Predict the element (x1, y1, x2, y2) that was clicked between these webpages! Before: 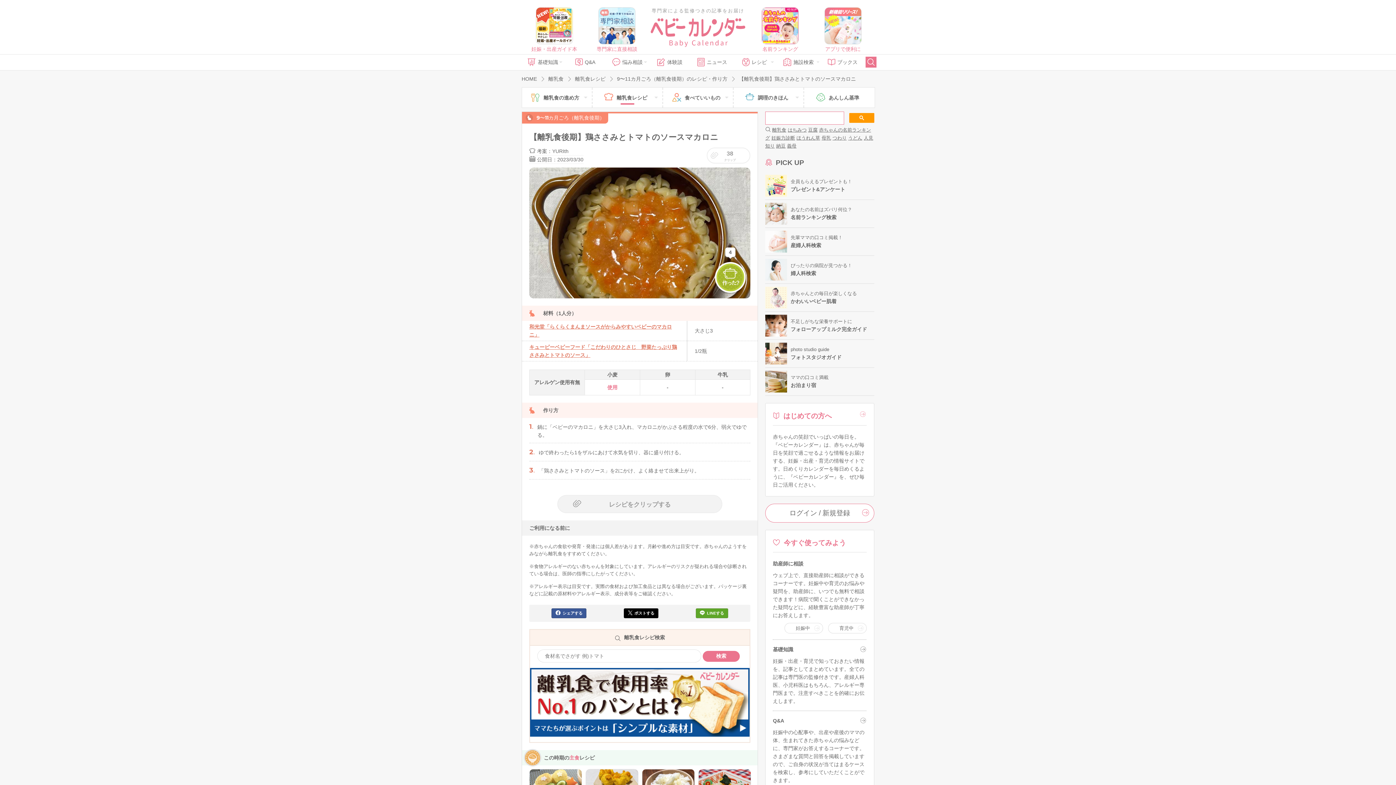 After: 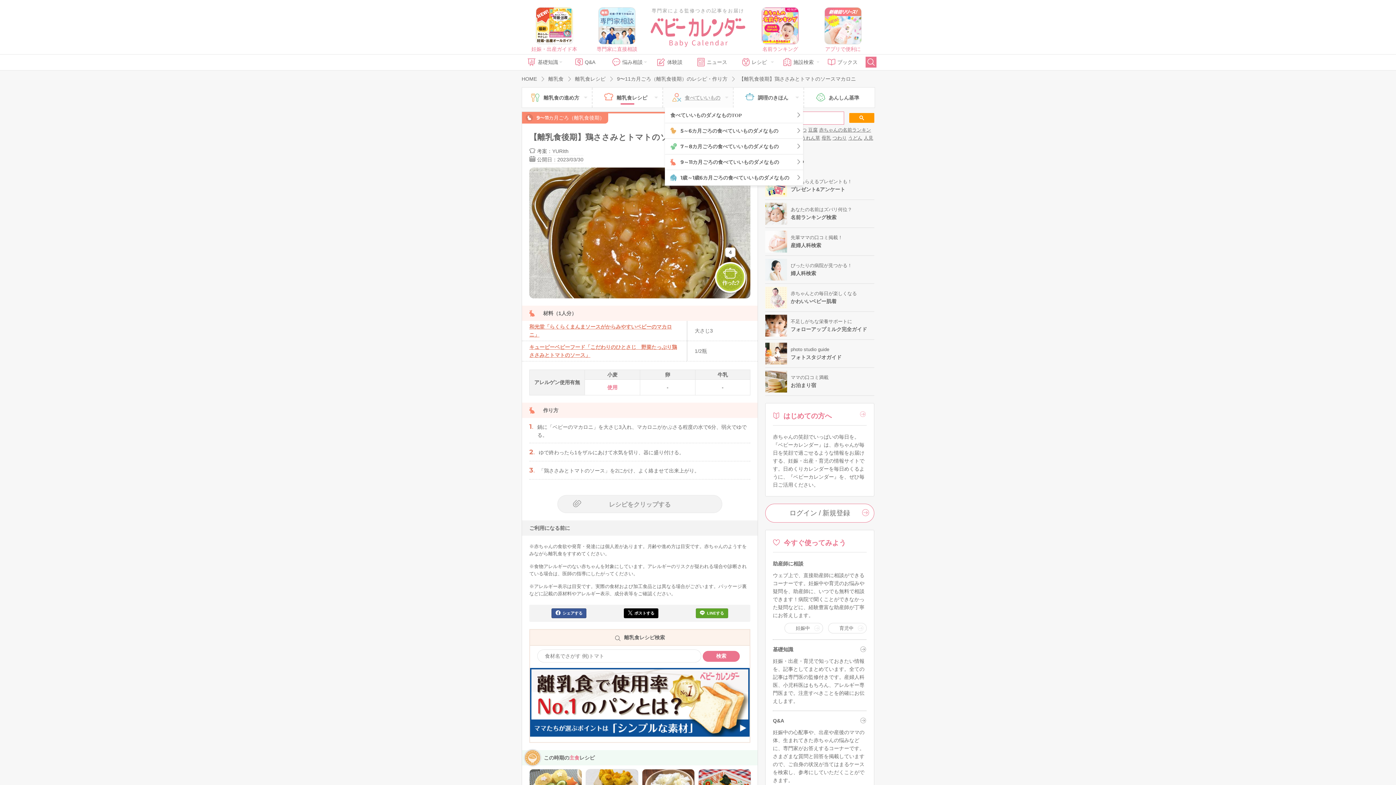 Action: label: 食べていいもの bbox: (663, 87, 733, 107)